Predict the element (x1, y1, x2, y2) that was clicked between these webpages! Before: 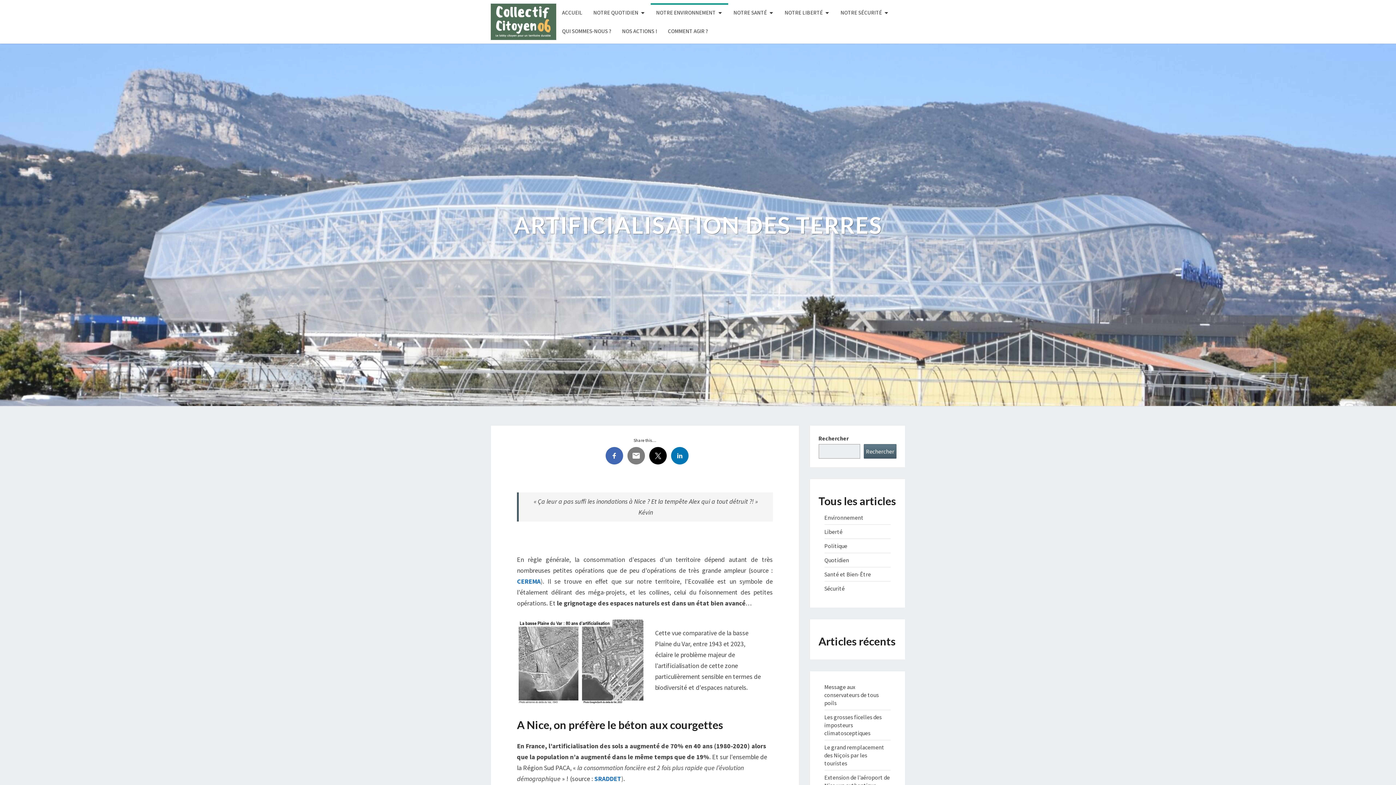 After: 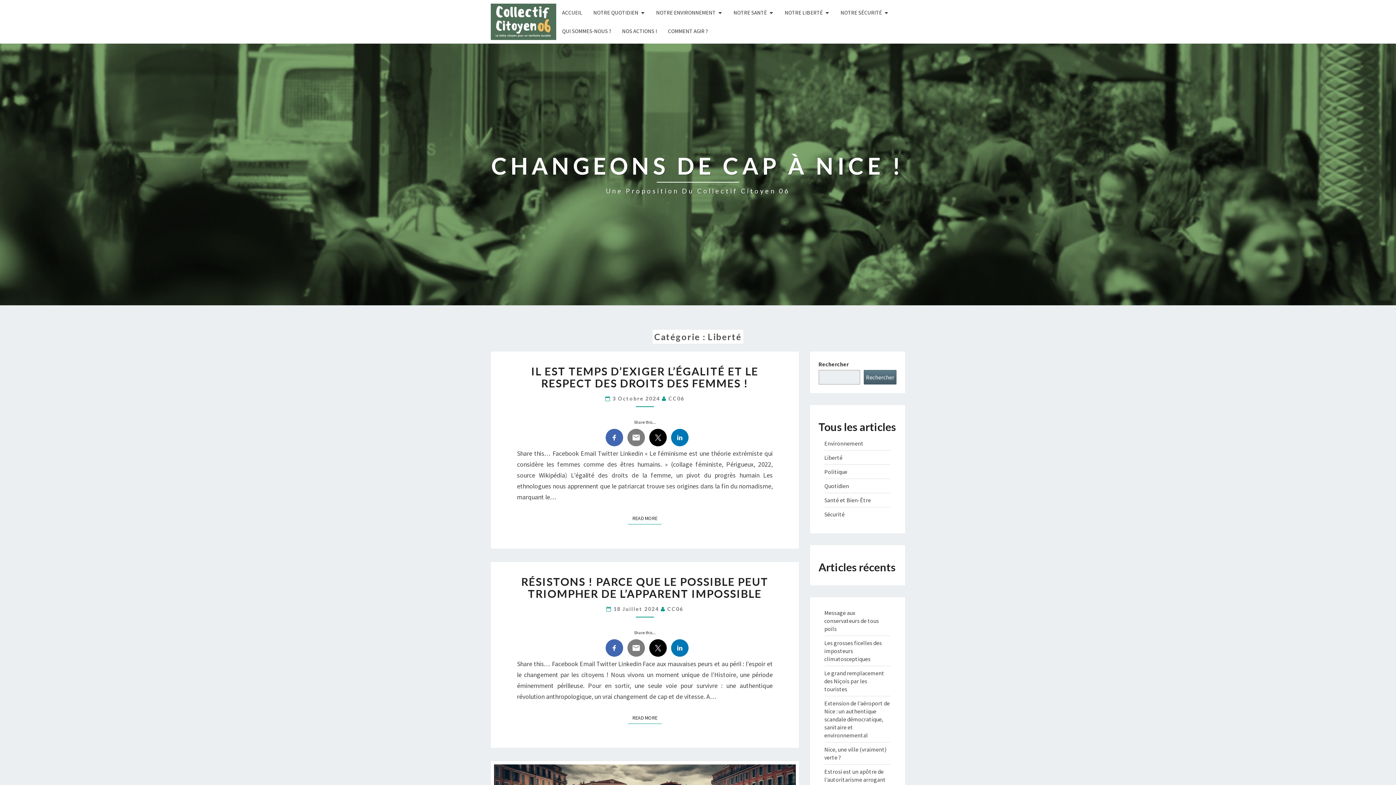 Action: bbox: (824, 528, 842, 535) label: Liberté